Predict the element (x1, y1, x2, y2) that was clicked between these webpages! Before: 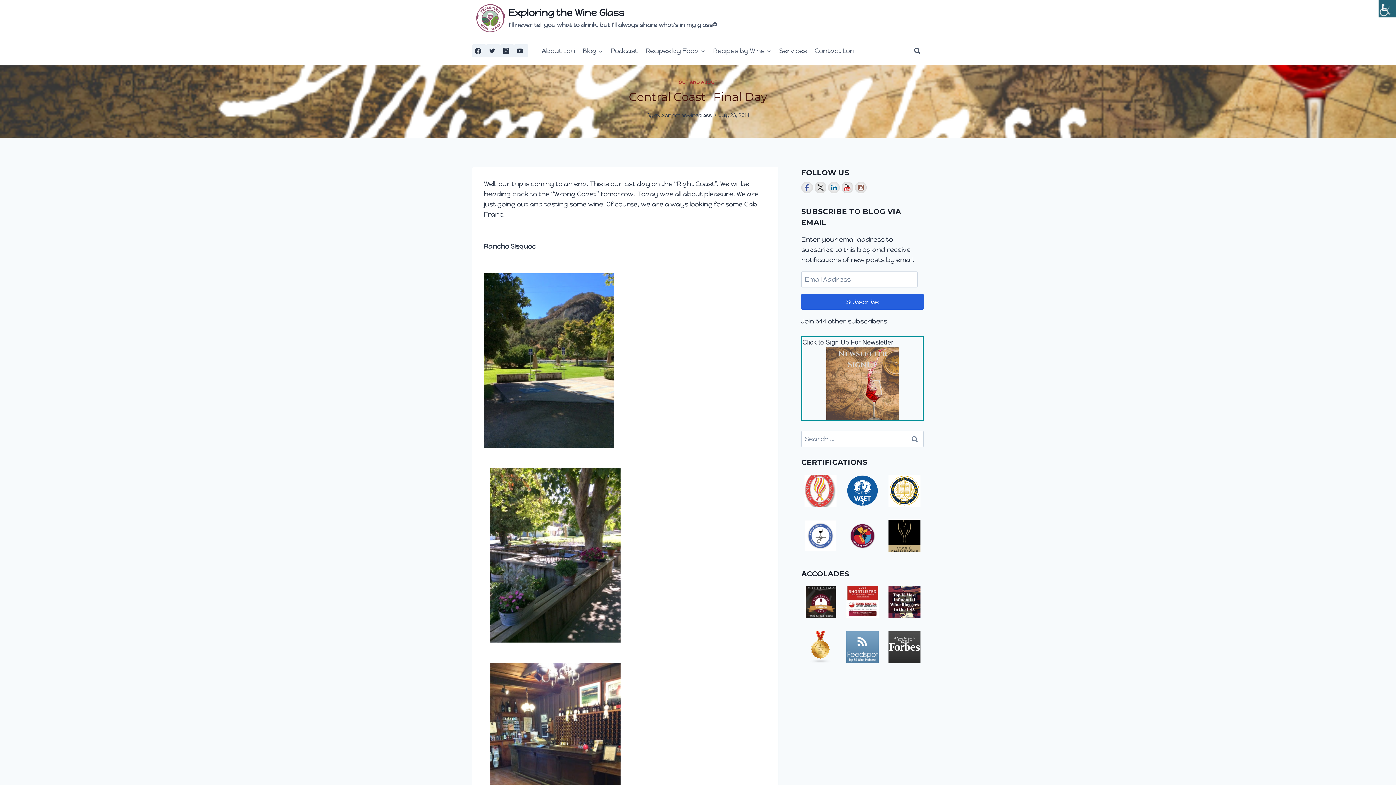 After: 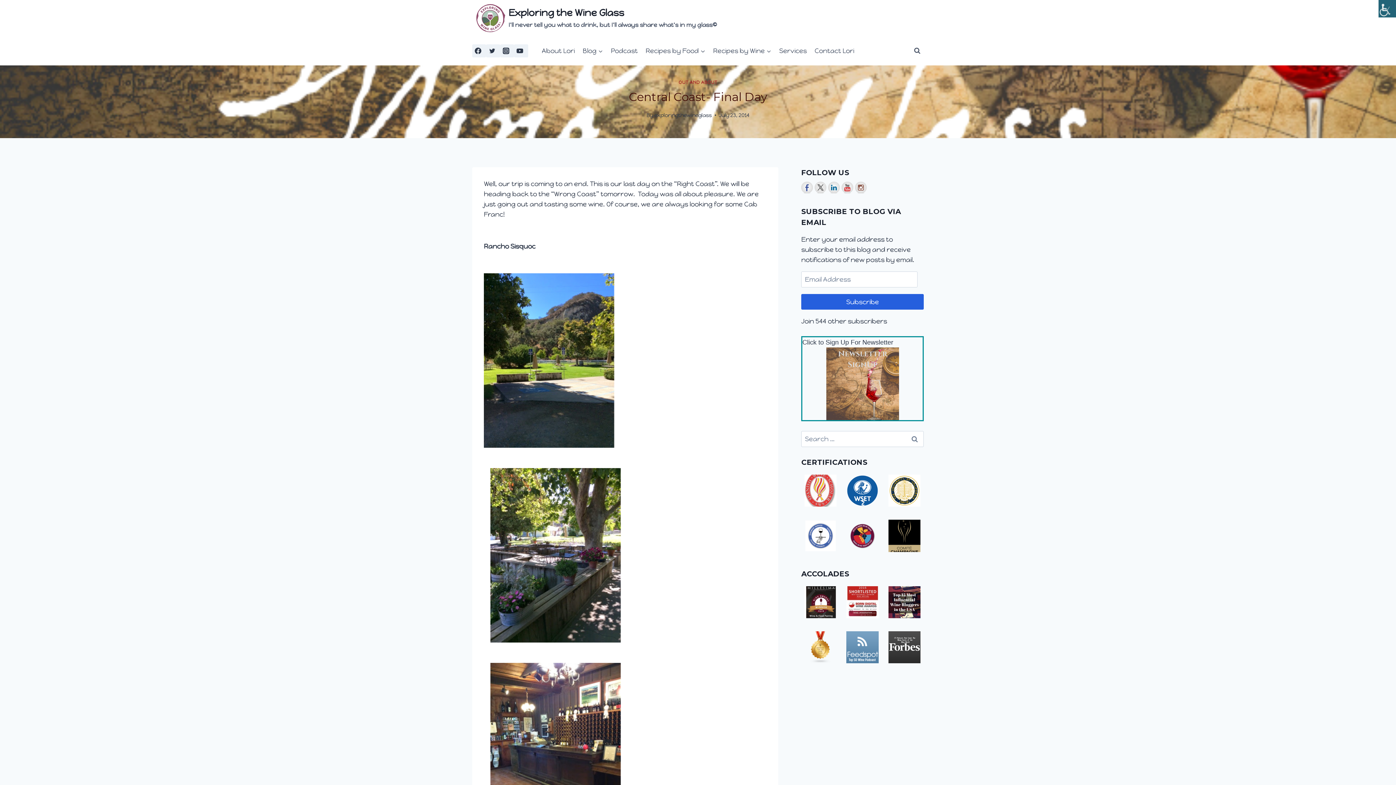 Action: bbox: (855, 181, 866, 193)